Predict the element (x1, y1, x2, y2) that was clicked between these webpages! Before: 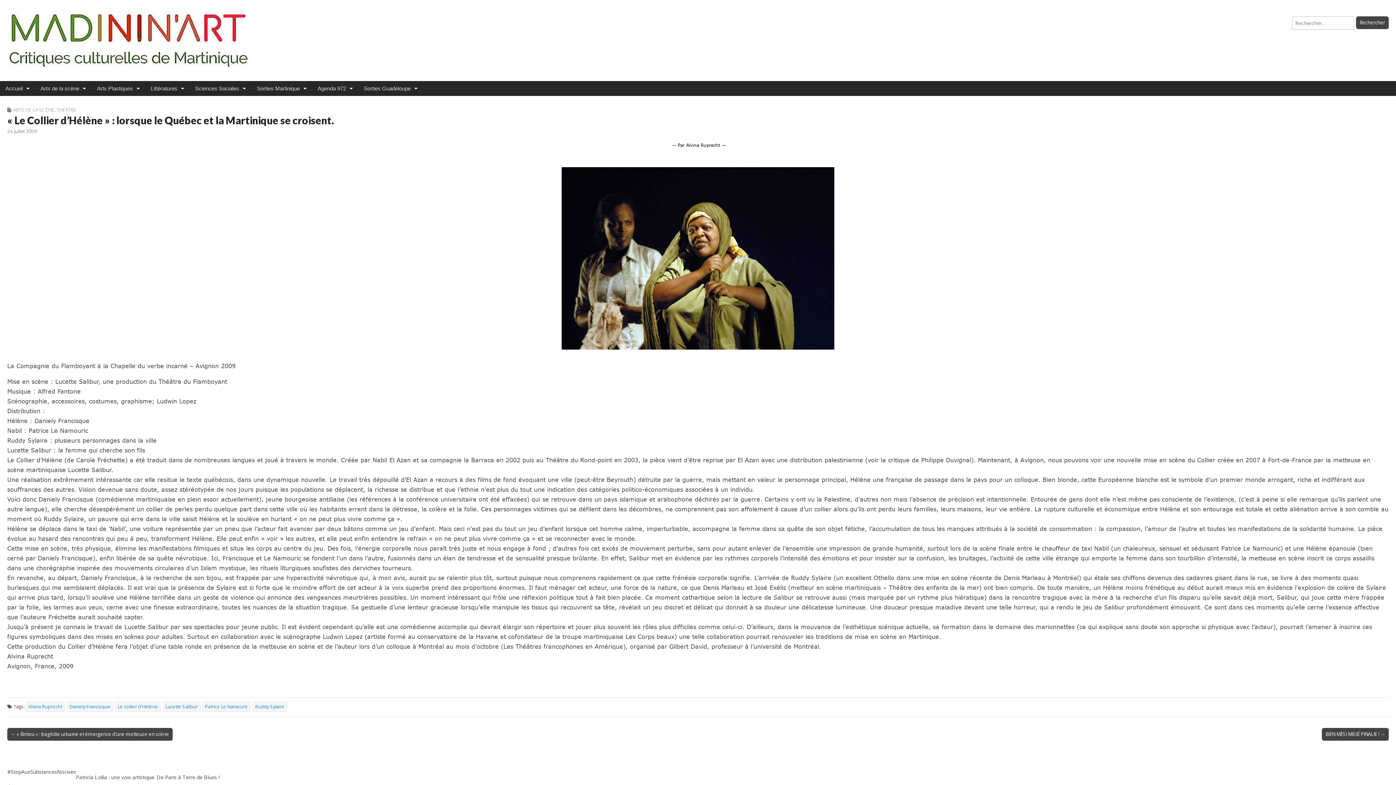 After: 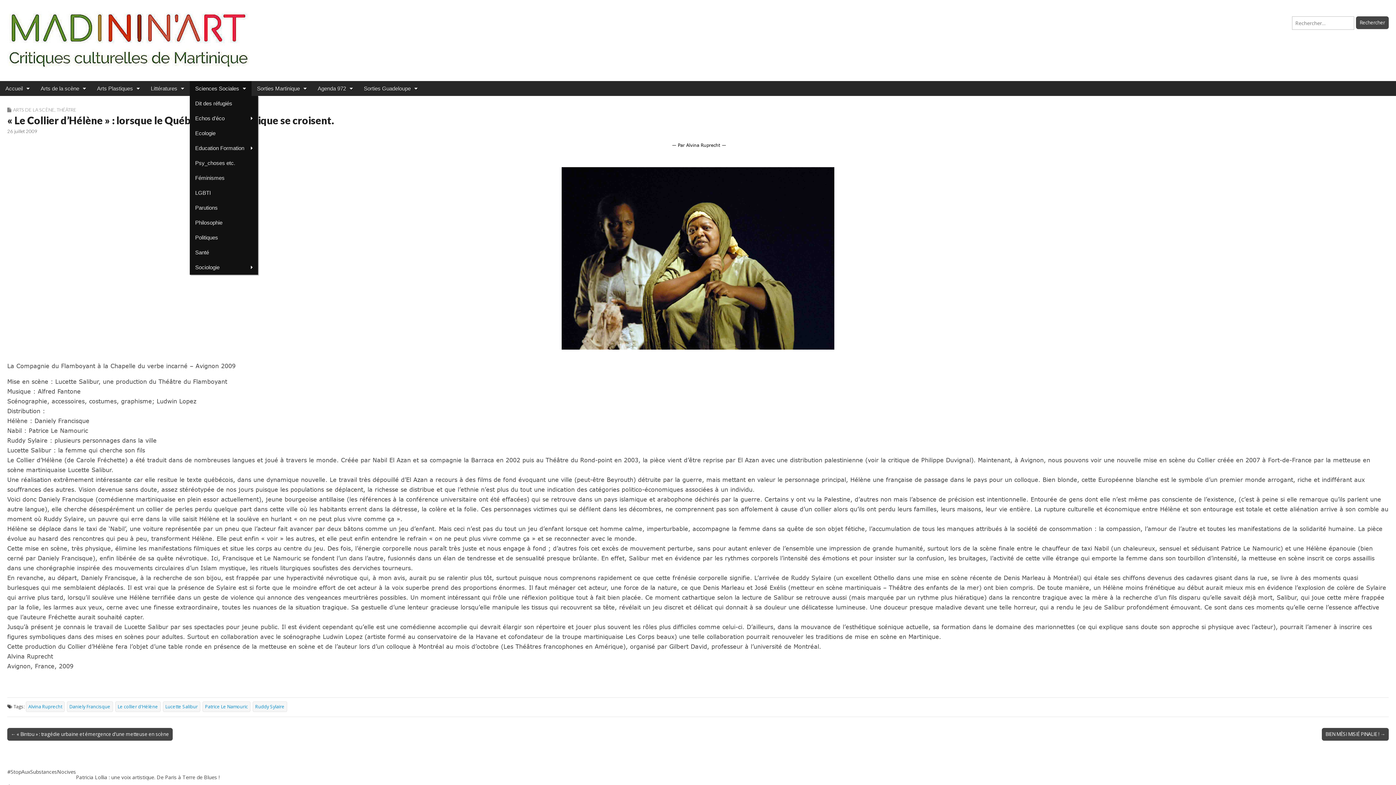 Action: bbox: (189, 81, 251, 96) label: Sciences Sociales